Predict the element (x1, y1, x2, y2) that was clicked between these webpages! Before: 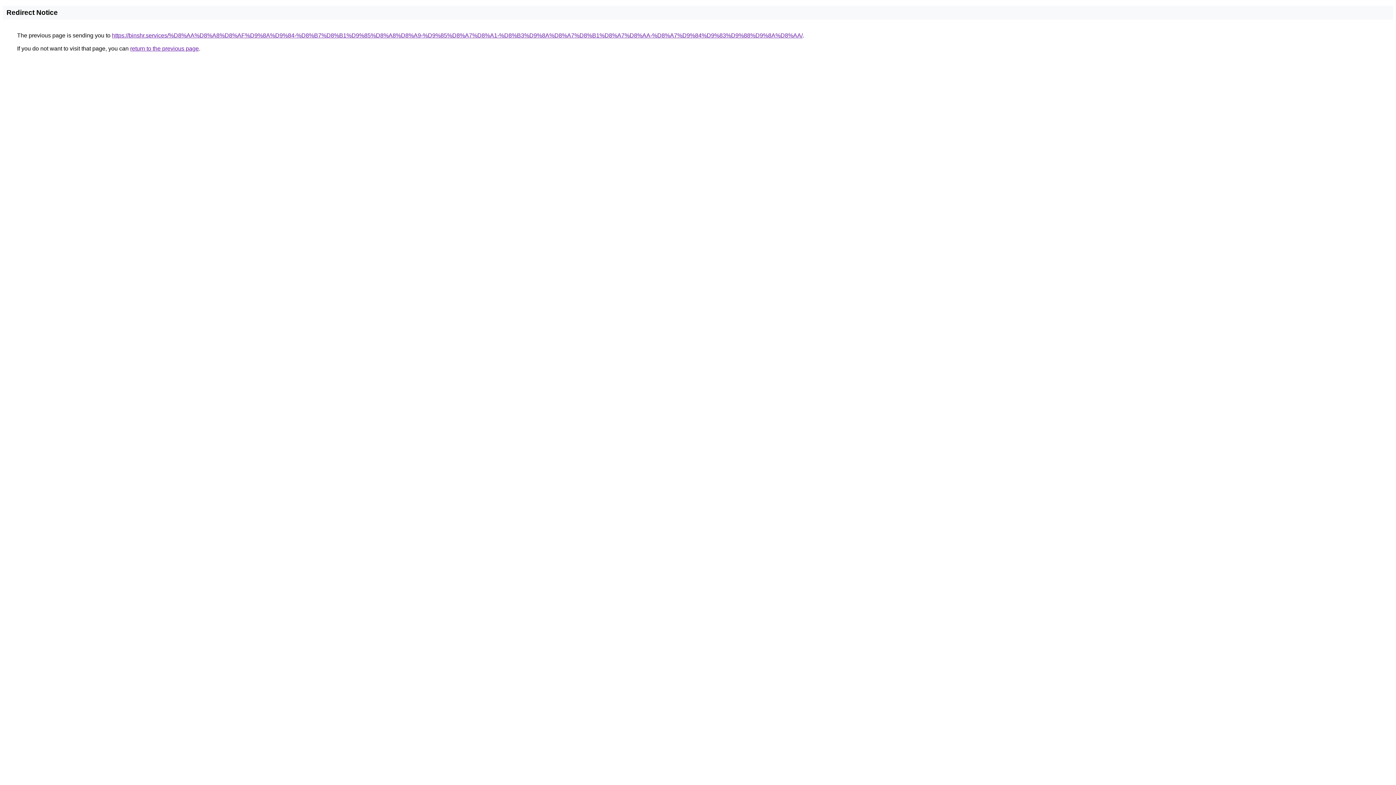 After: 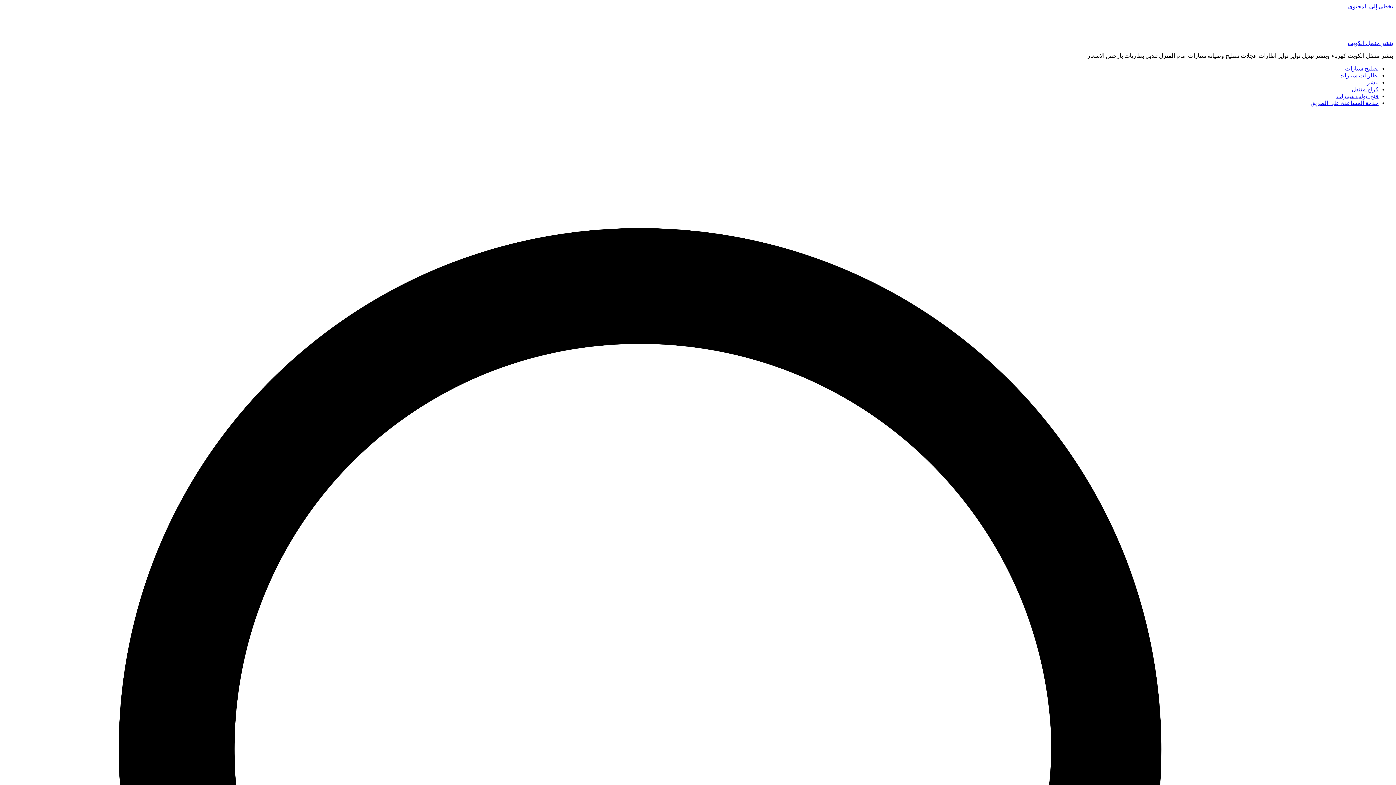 Action: bbox: (112, 32, 802, 38) label: https://binshr.services/%D8%AA%D8%A8%D8%AF%D9%8A%D9%84-%D8%B7%D8%B1%D9%85%D8%A8%D8%A9-%D9%85%D8%A7%D8%A1-%D8%B3%D9%8A%D8%A7%D8%B1%D8%A7%D8%AA-%D8%A7%D9%84%D9%83%D9%88%D9%8A%D8%AA/